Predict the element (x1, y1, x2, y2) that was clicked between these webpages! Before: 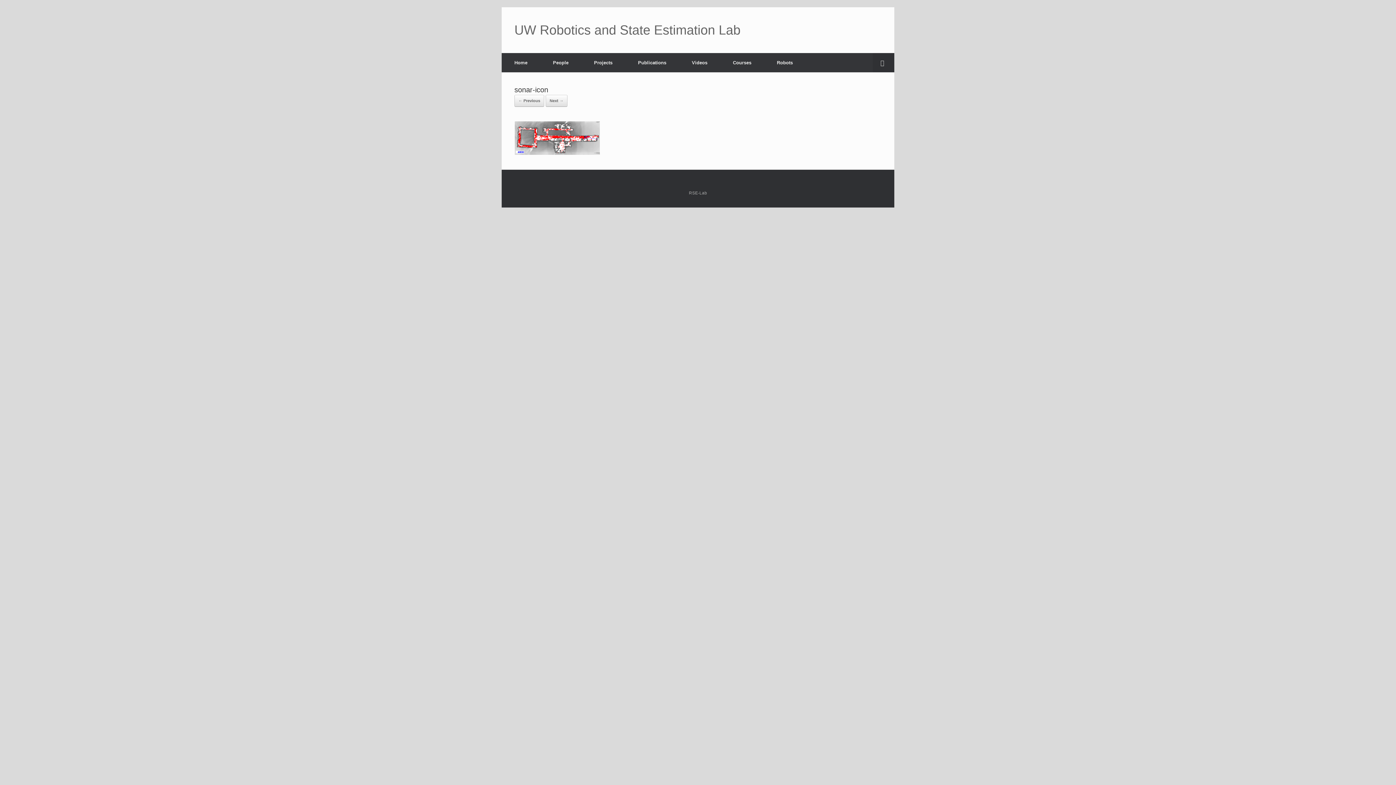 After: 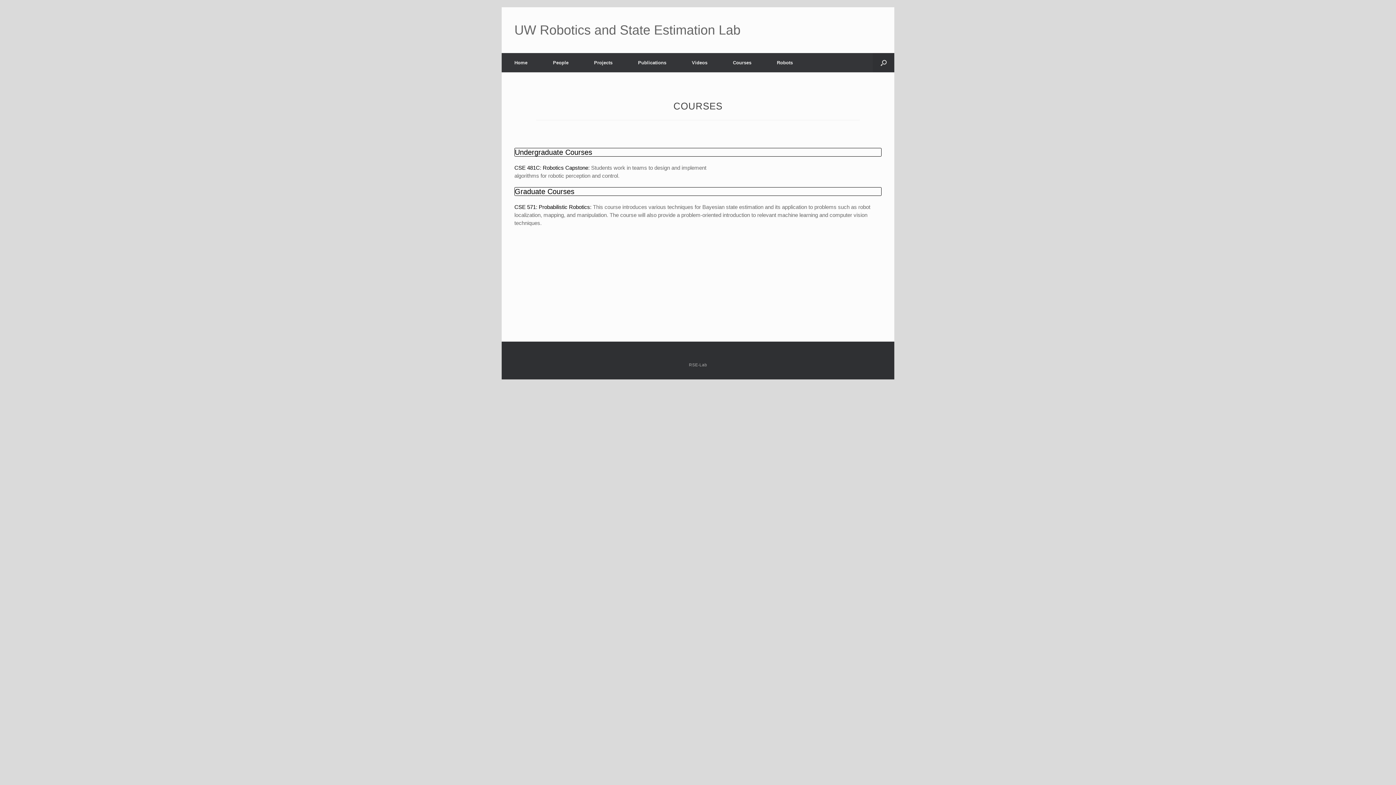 Action: label: Courses bbox: (720, 53, 764, 72)